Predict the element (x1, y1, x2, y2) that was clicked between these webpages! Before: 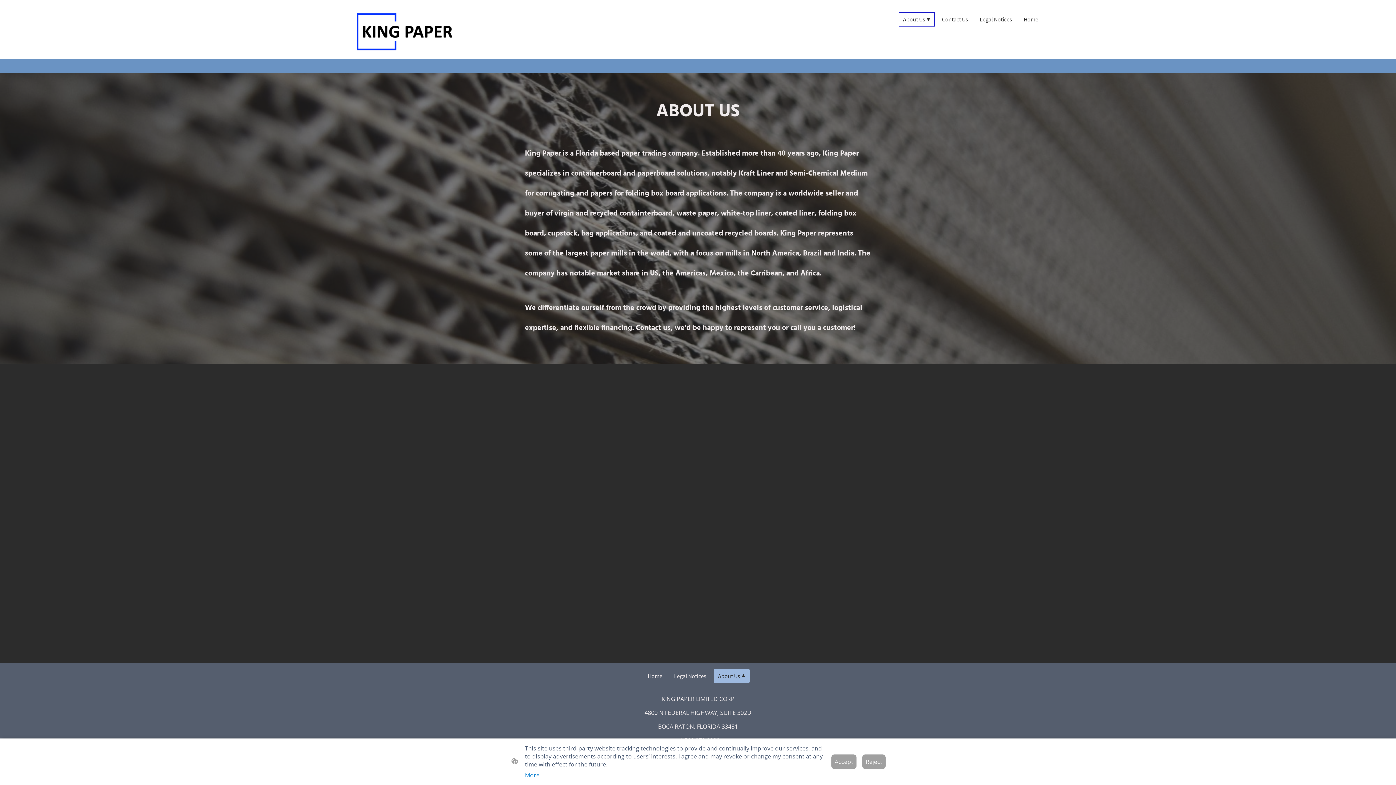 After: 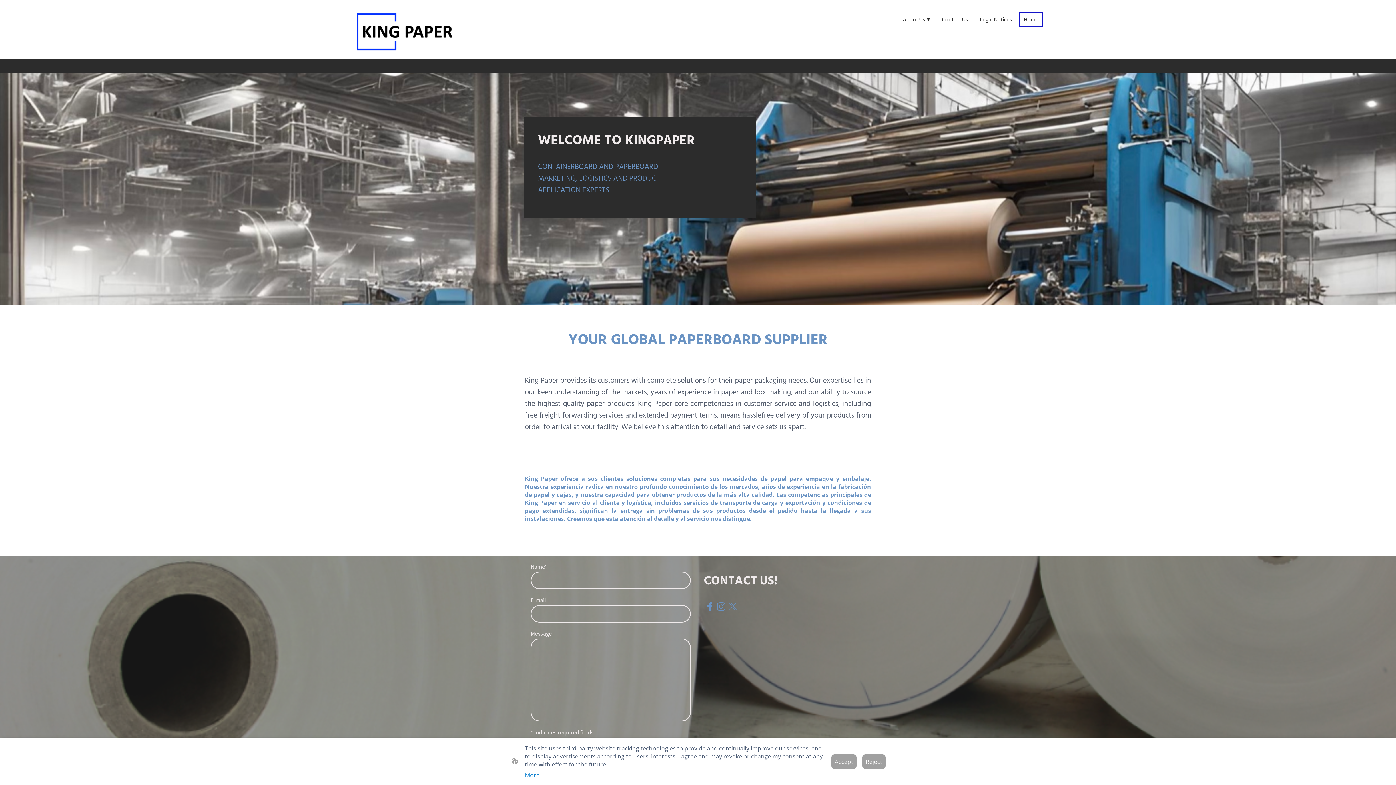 Action: label: Home bbox: (644, 669, 666, 682)